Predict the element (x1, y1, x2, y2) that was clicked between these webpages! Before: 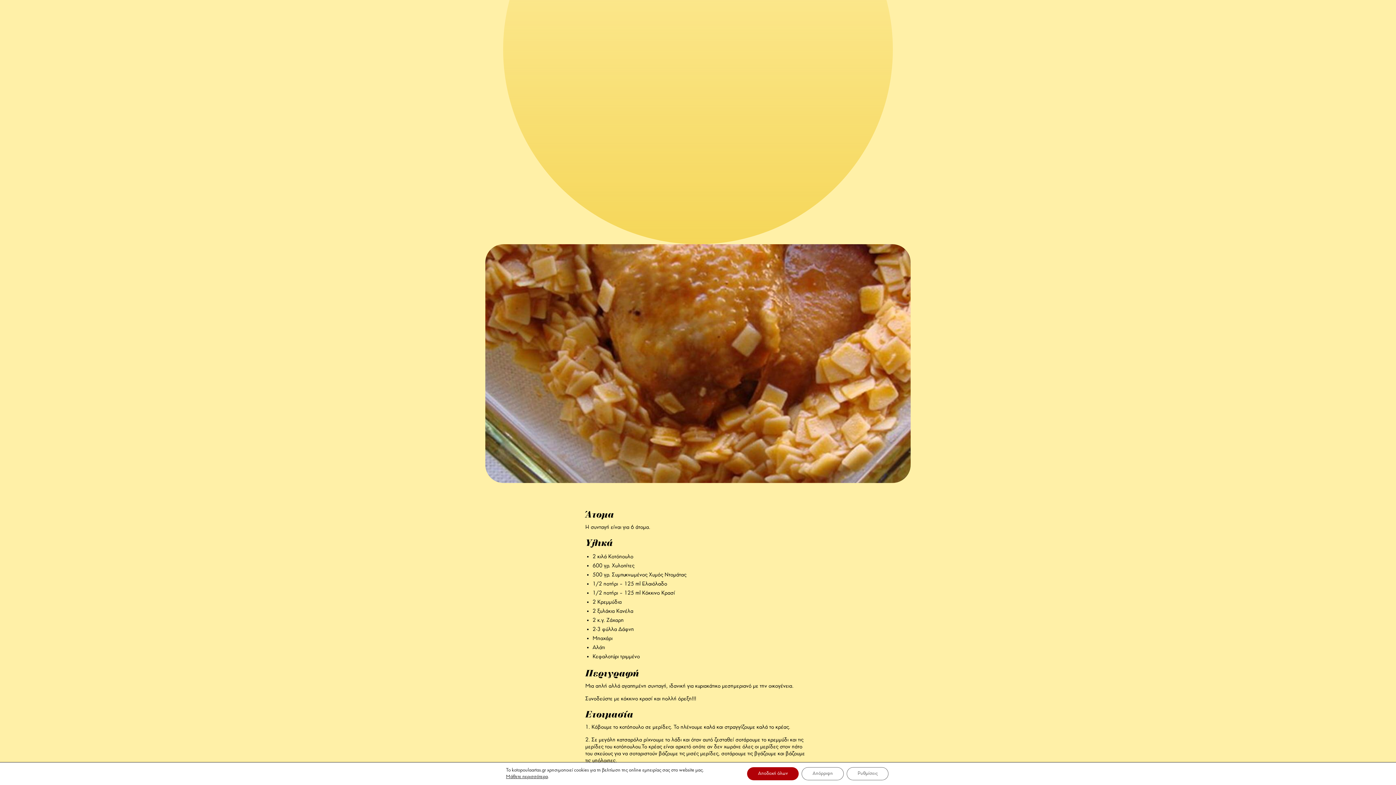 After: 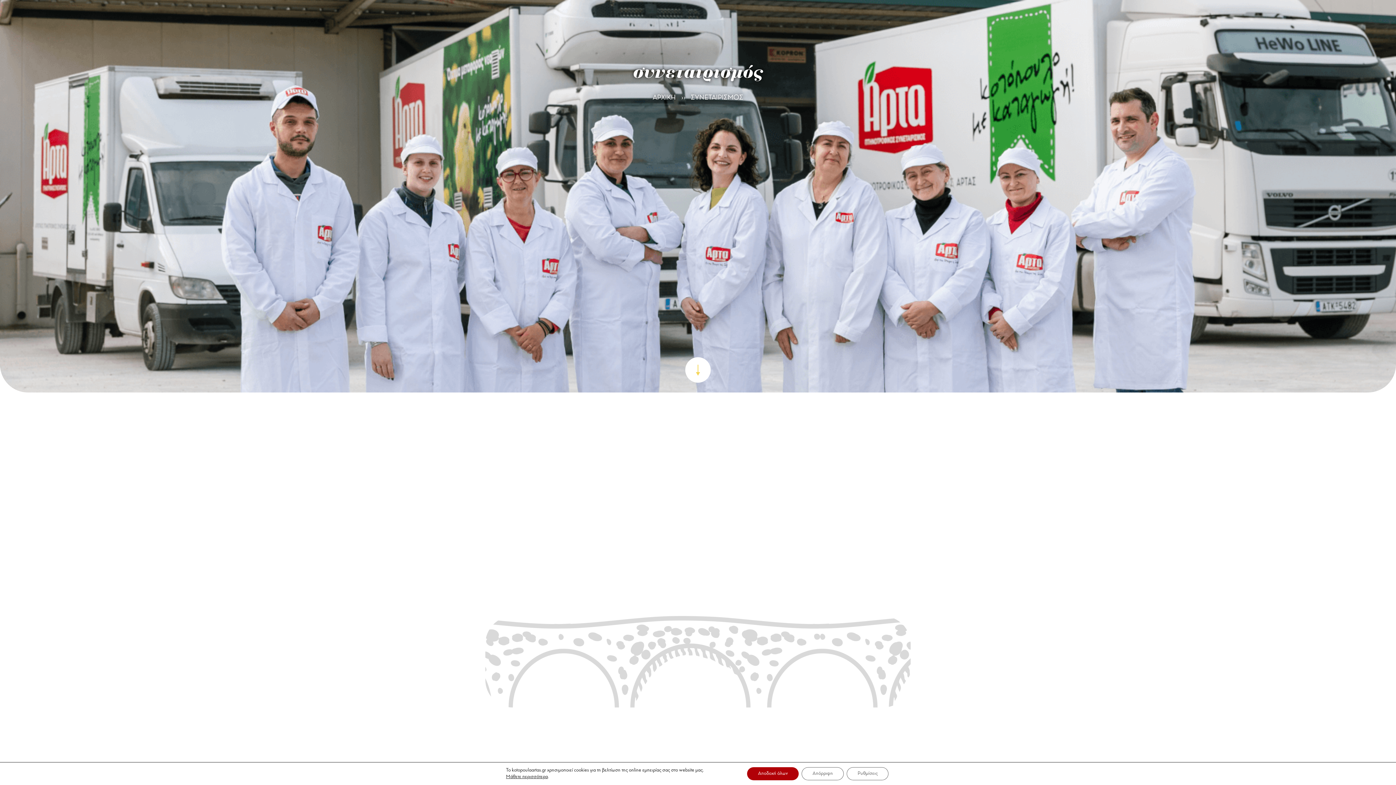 Action: bbox: (412, 10, 449, 16) label: ΣΥΝΕΤΑΙΡΙΣΜΟΣ